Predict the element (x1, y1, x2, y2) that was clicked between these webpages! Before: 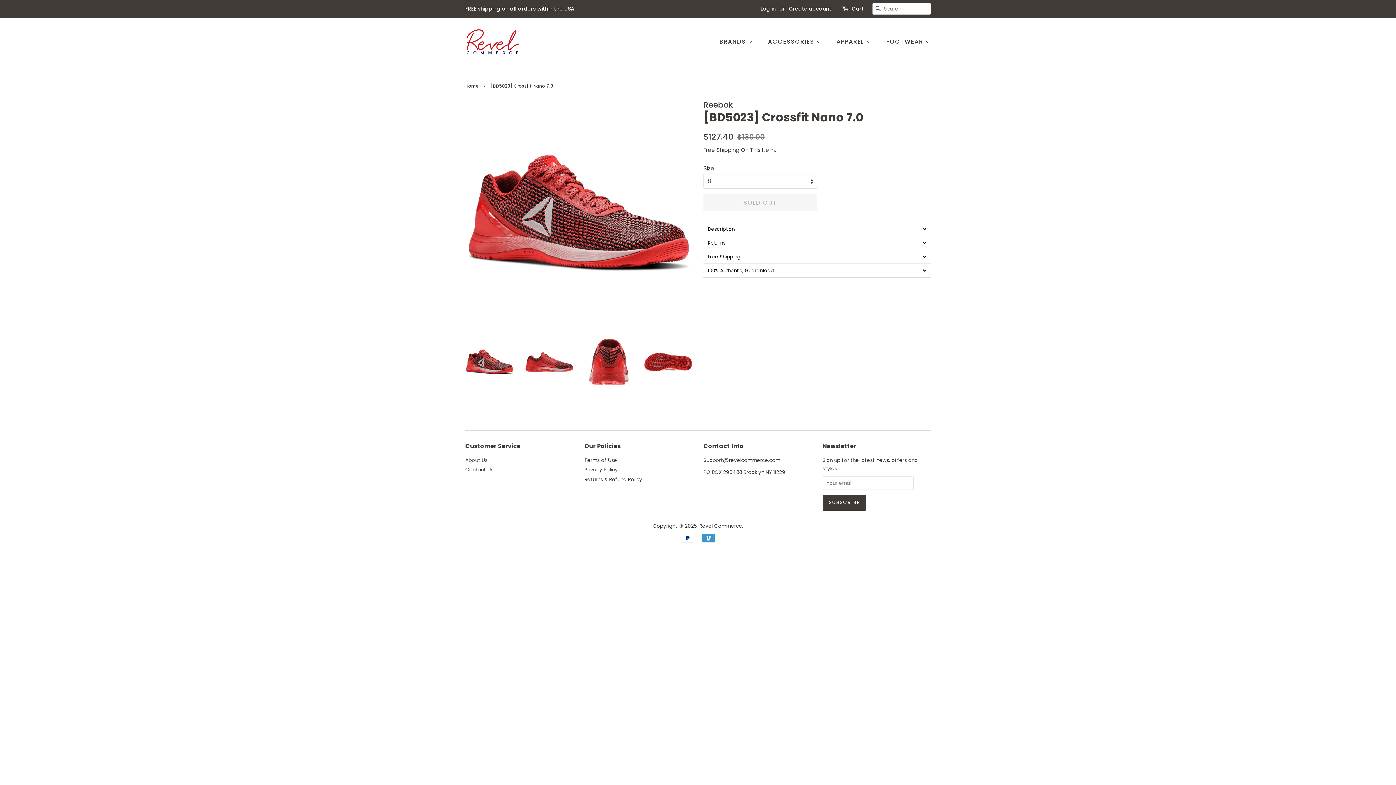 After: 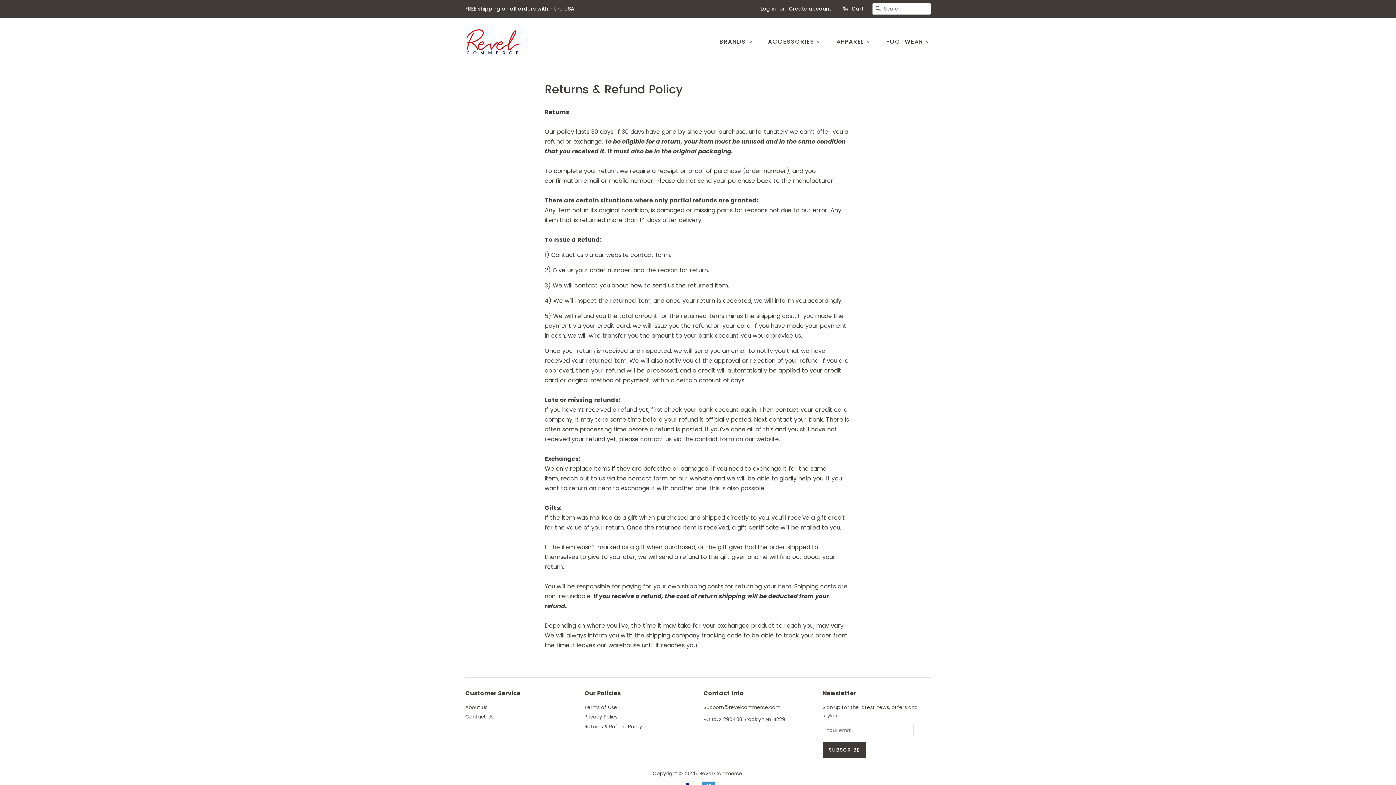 Action: label: Returns & Refund Policy bbox: (584, 476, 642, 483)